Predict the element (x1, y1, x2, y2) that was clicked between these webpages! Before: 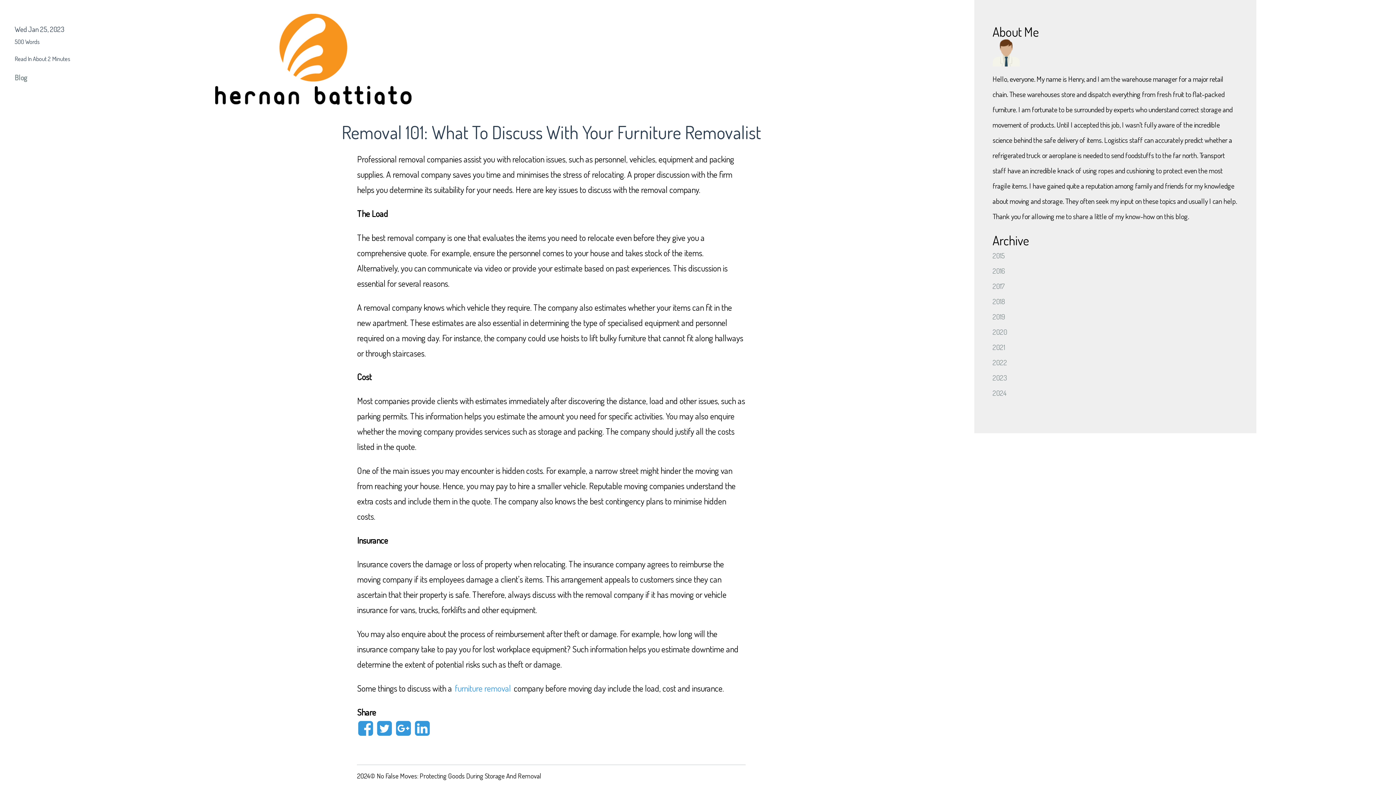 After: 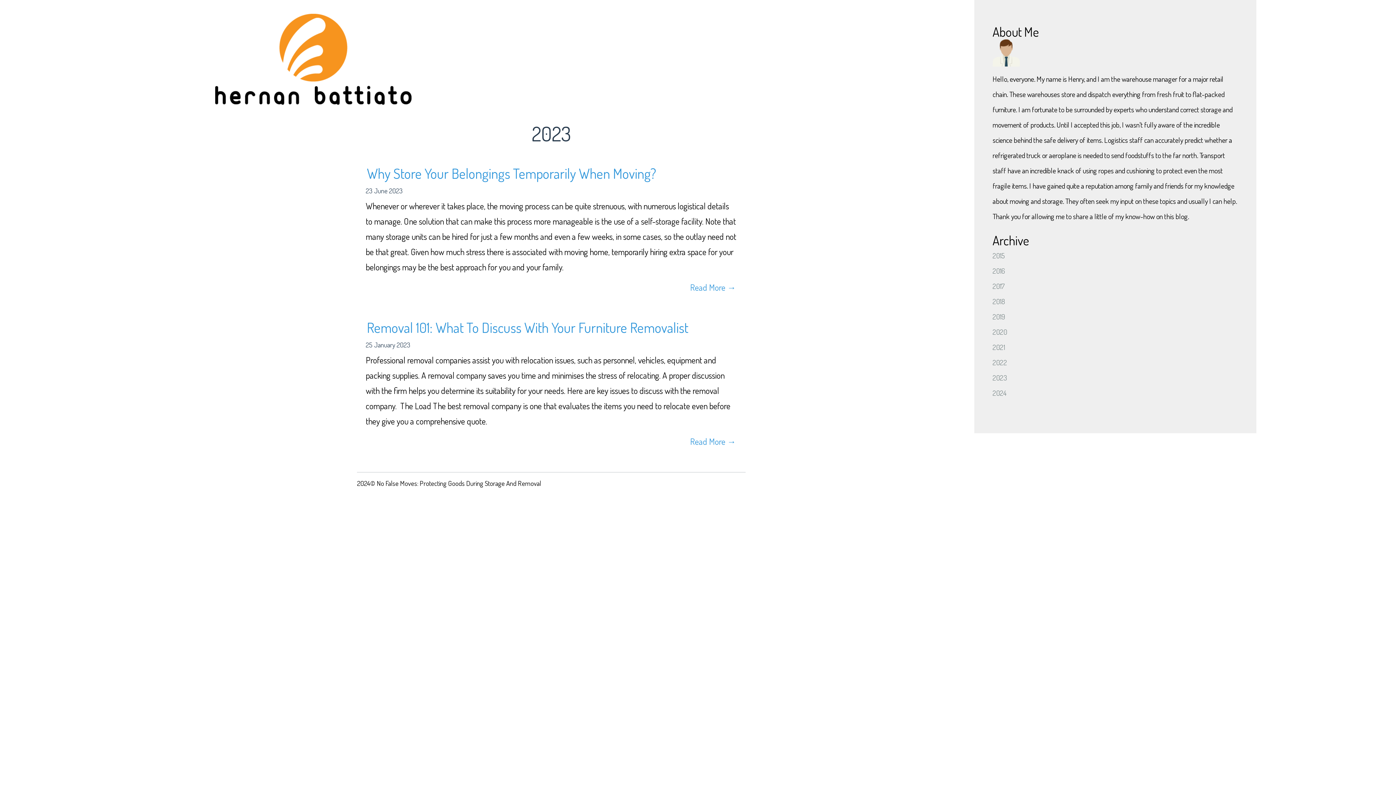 Action: bbox: (992, 370, 1238, 385) label: 2023